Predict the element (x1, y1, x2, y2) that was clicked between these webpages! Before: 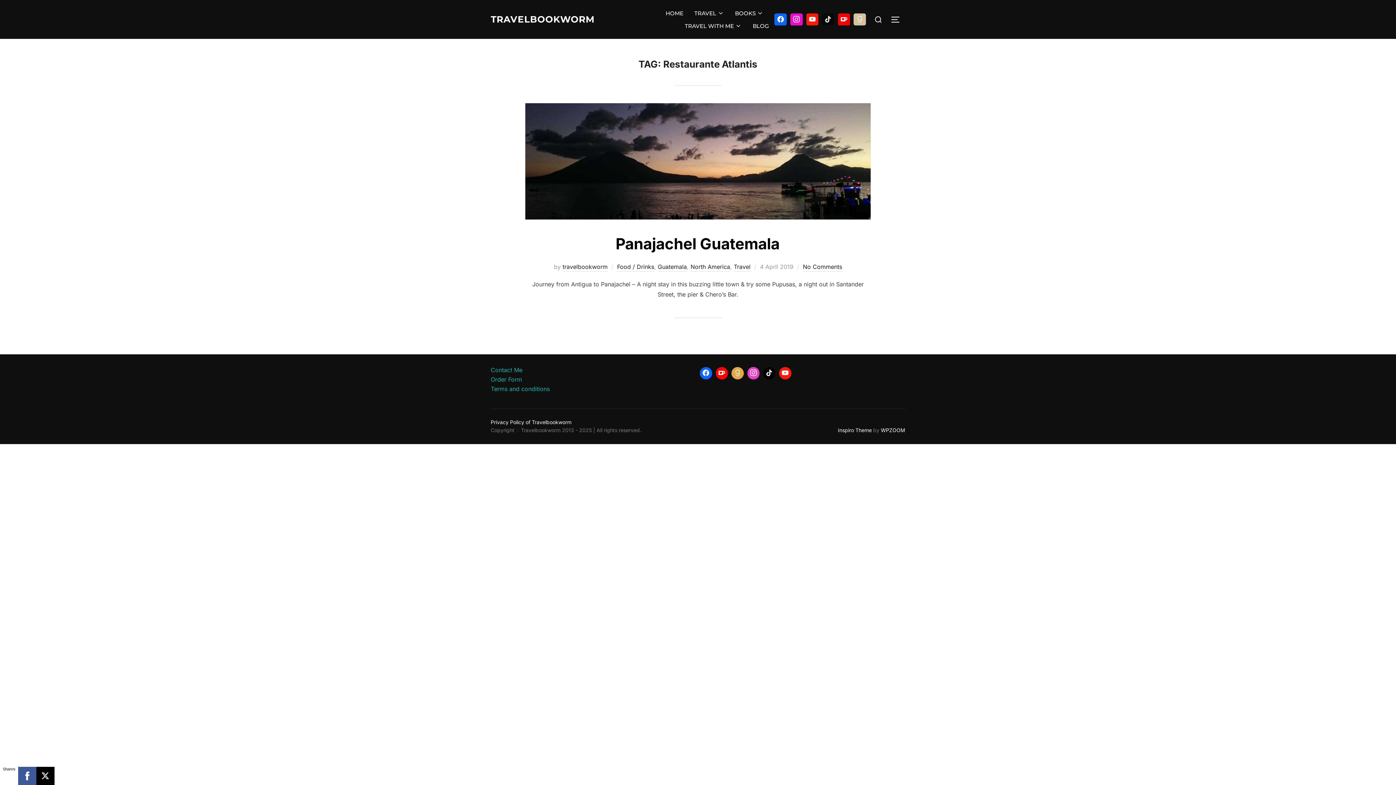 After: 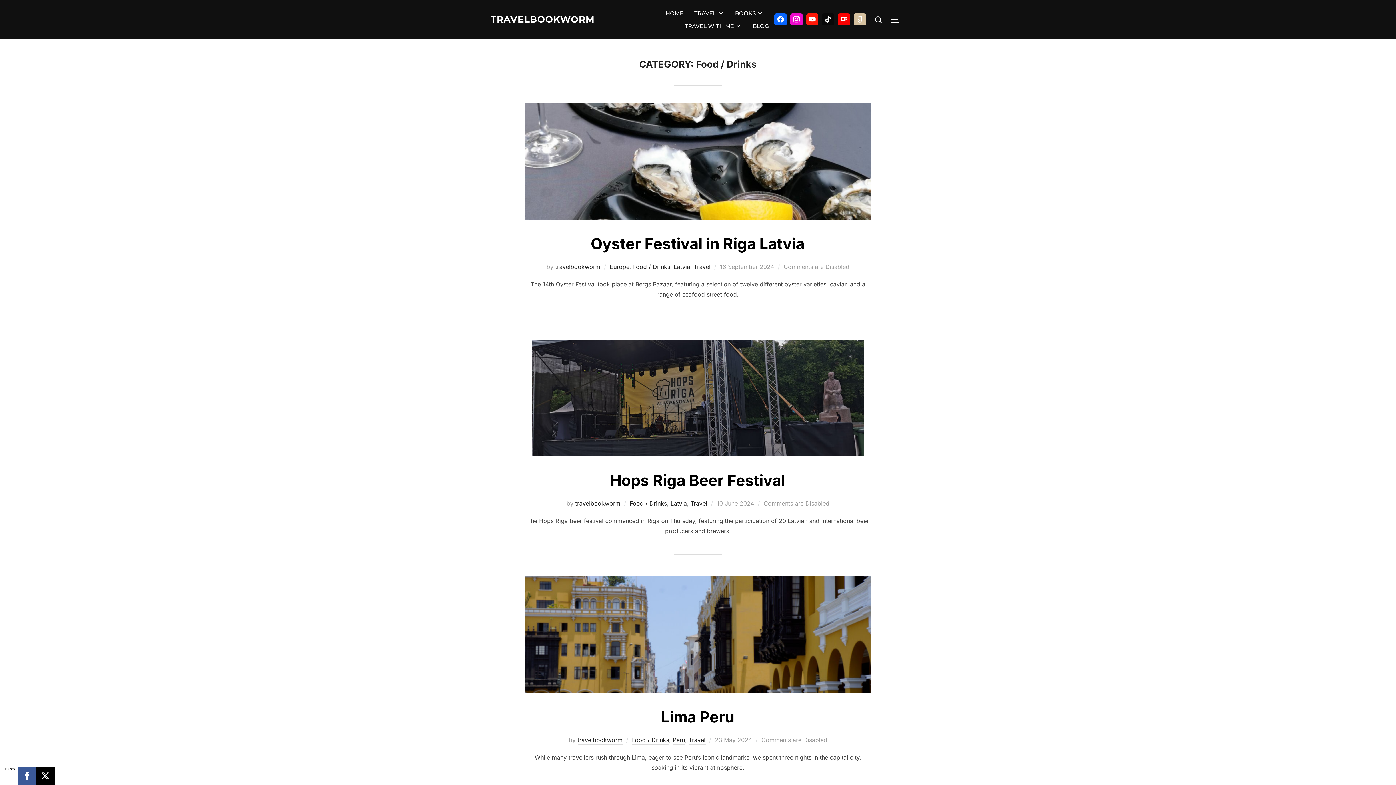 Action: label: Food / Drinks bbox: (617, 263, 654, 271)